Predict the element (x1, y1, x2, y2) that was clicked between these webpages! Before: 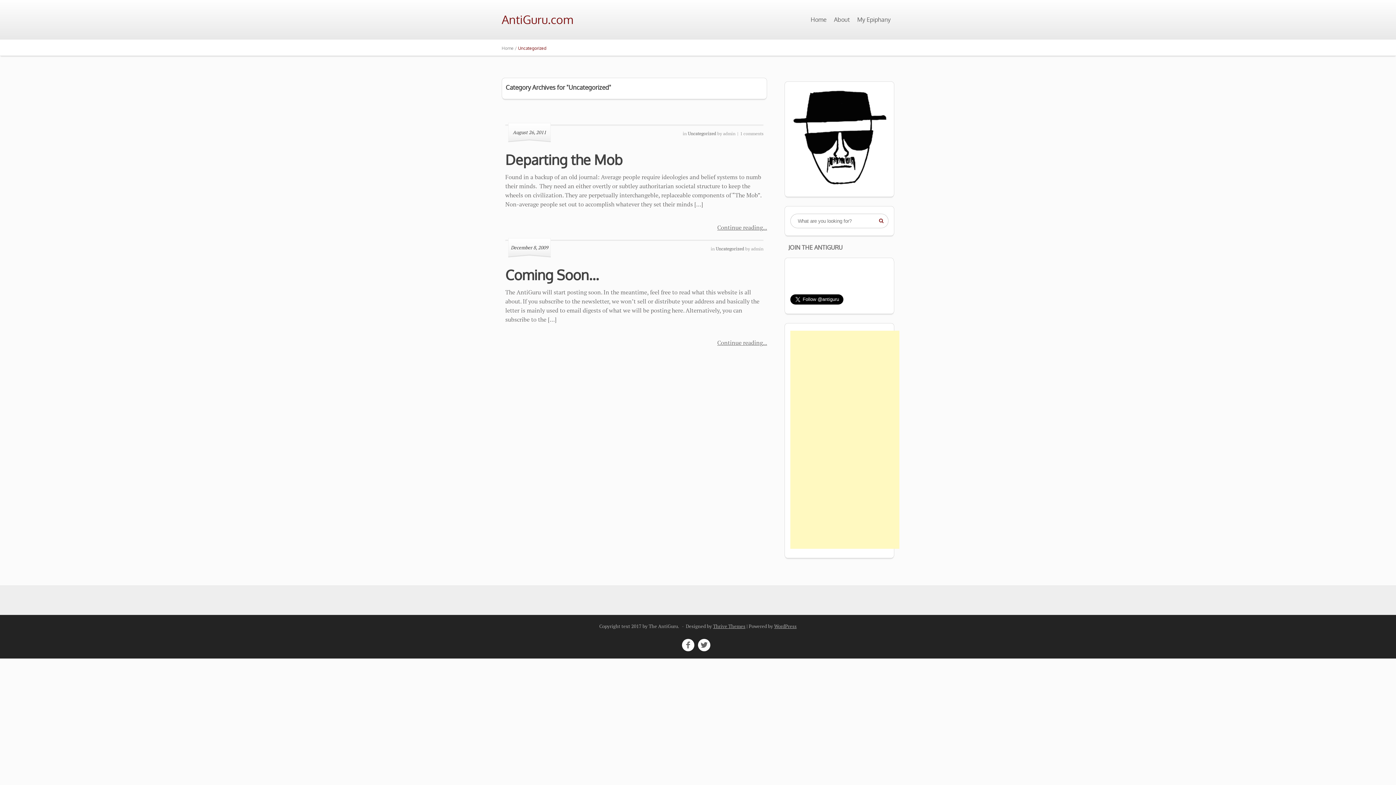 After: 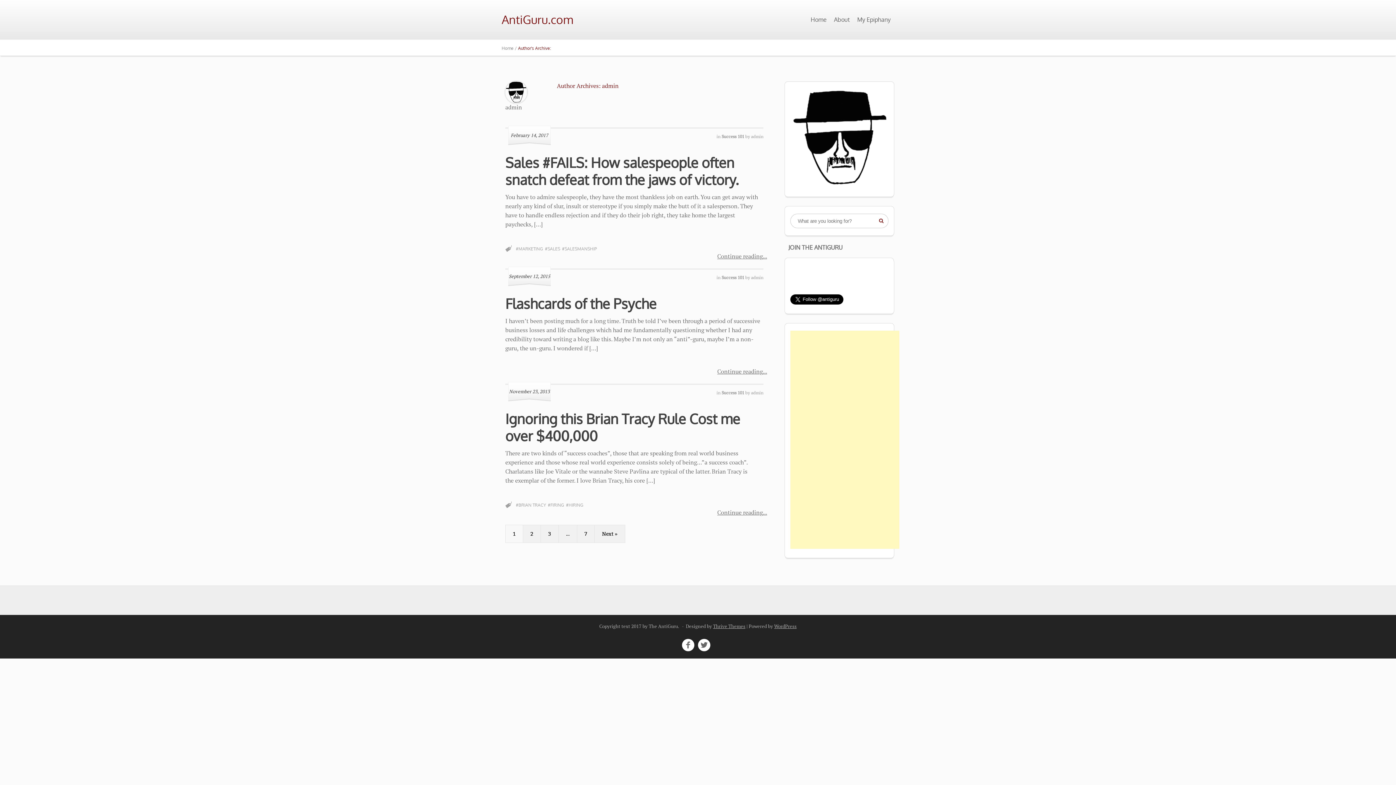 Action: label: admin bbox: (751, 246, 763, 251)